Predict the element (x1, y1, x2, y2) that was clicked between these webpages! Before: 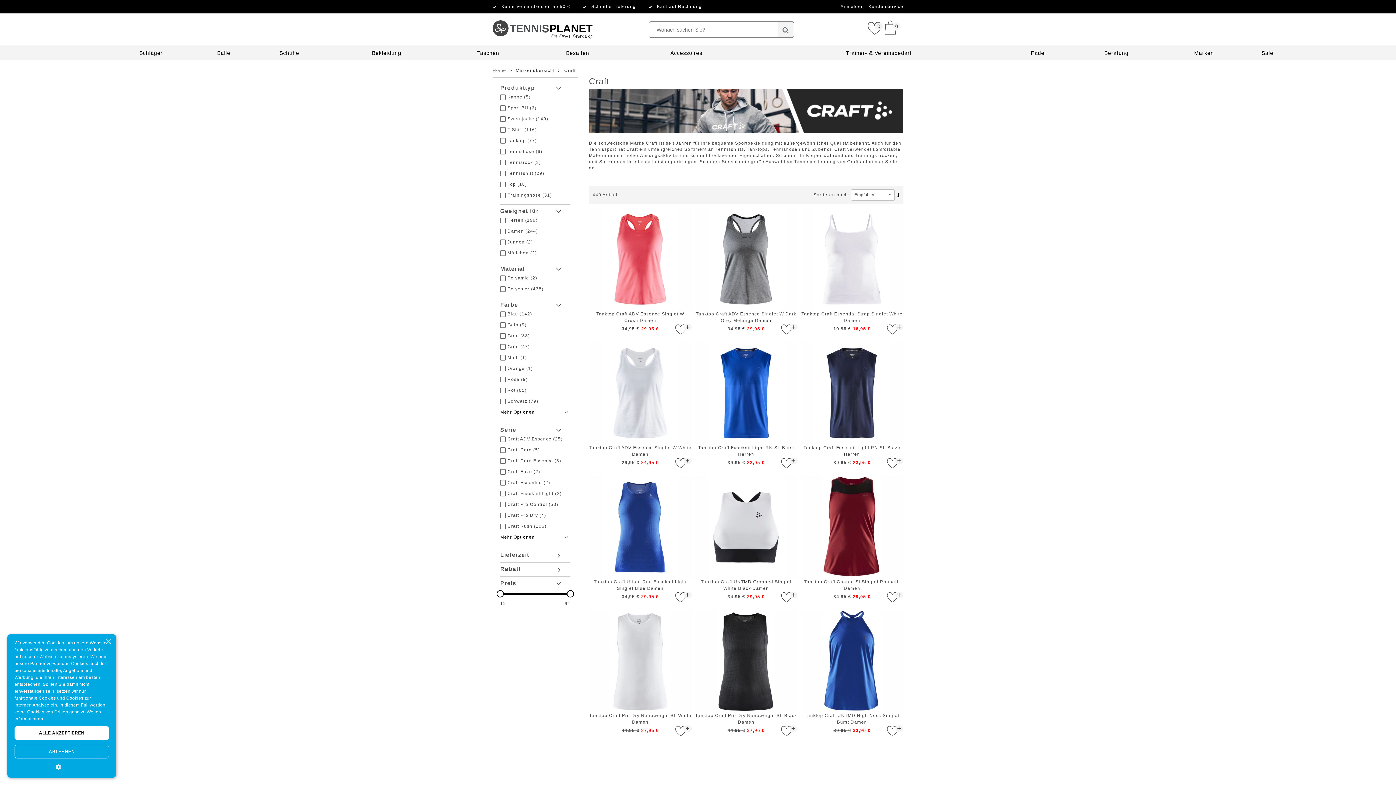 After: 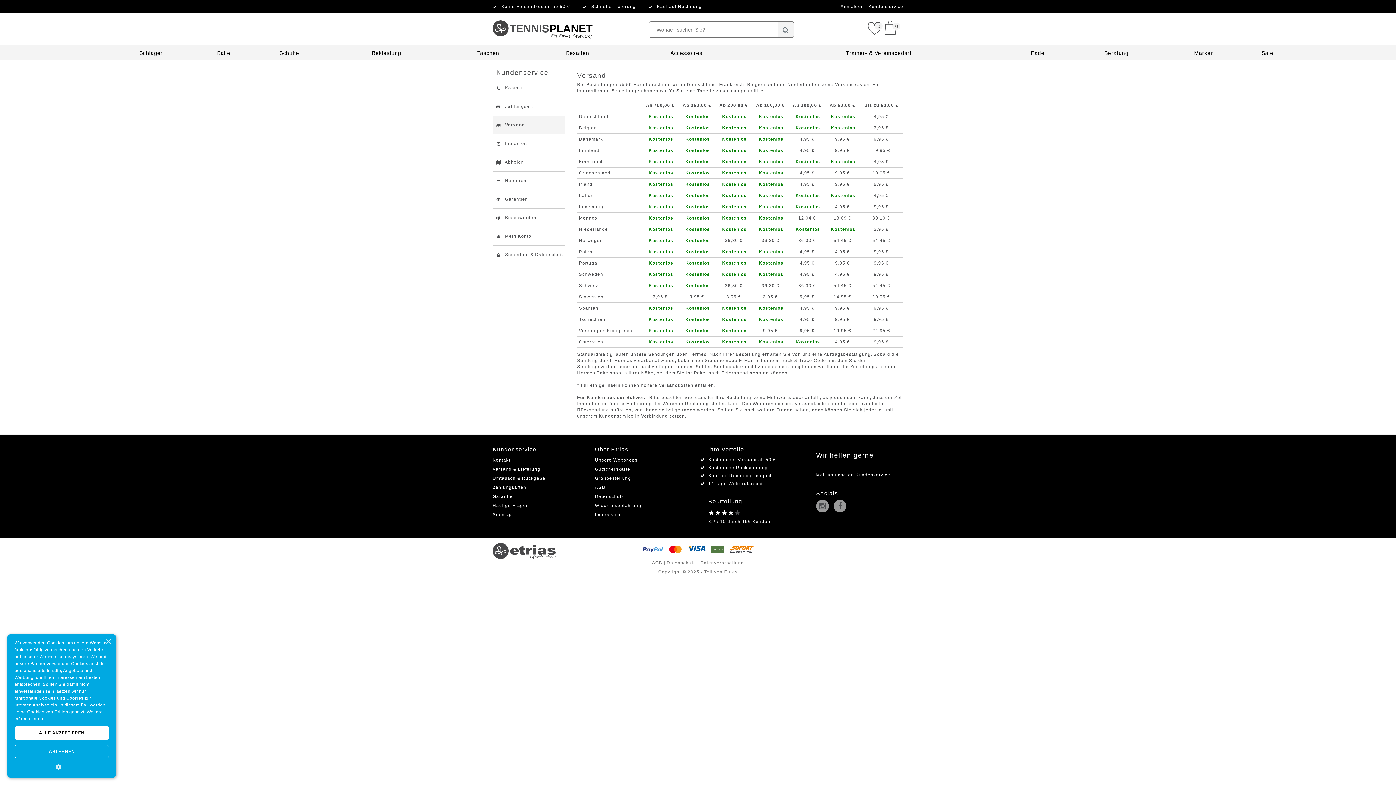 Action: label: Keine Versandkosten ab 50 € bbox: (501, 4, 570, 9)